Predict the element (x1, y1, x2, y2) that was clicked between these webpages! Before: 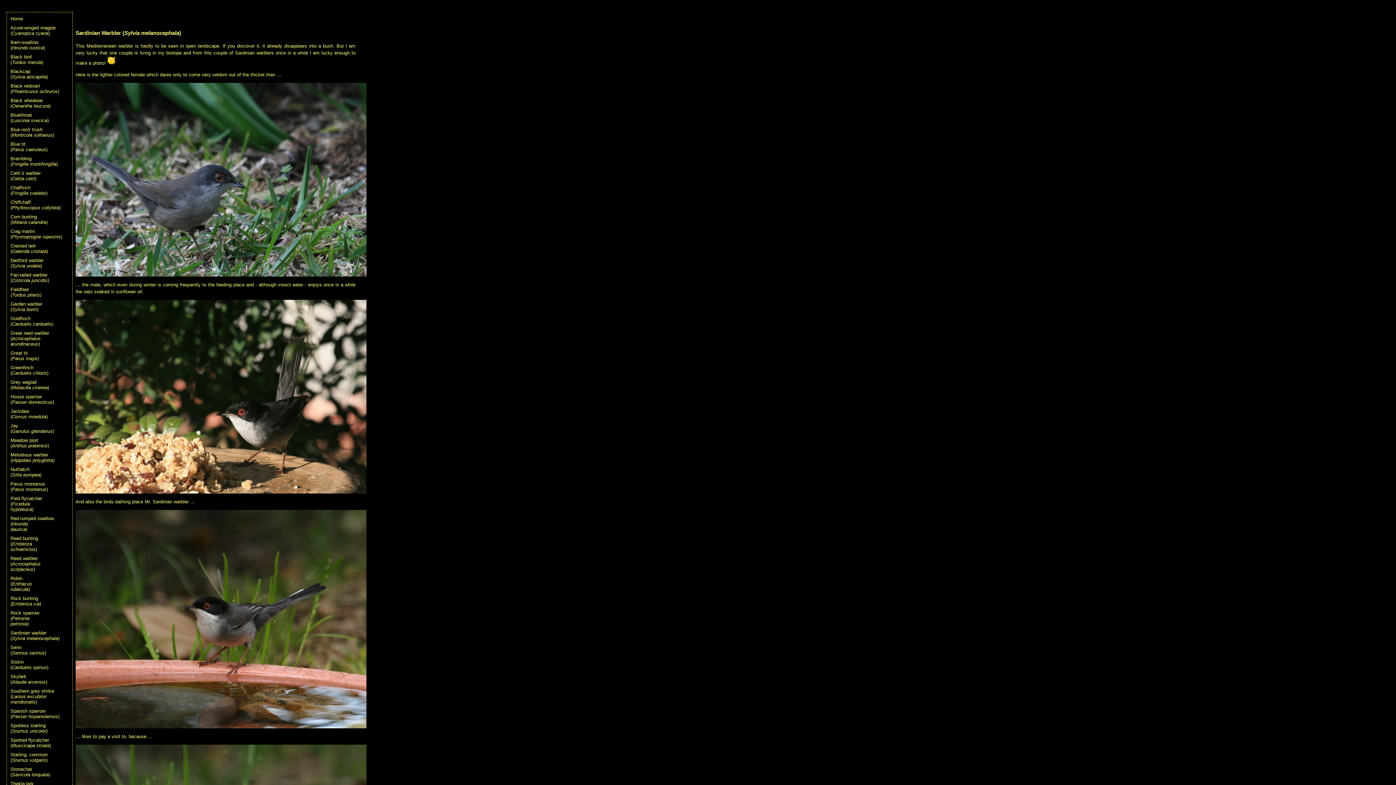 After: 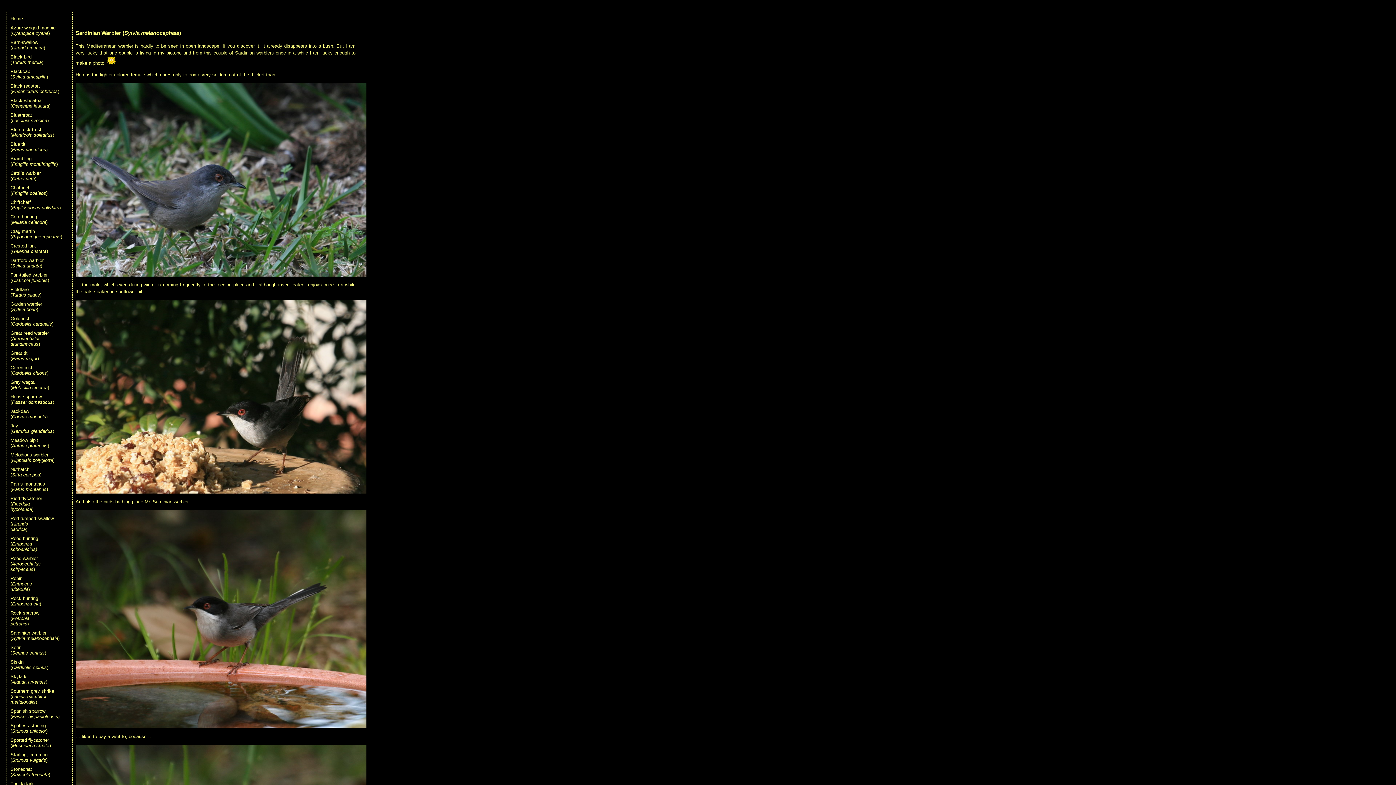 Action: label: Sardinian warbler
(Sylvia melanocephala) bbox: (10, 630, 59, 641)